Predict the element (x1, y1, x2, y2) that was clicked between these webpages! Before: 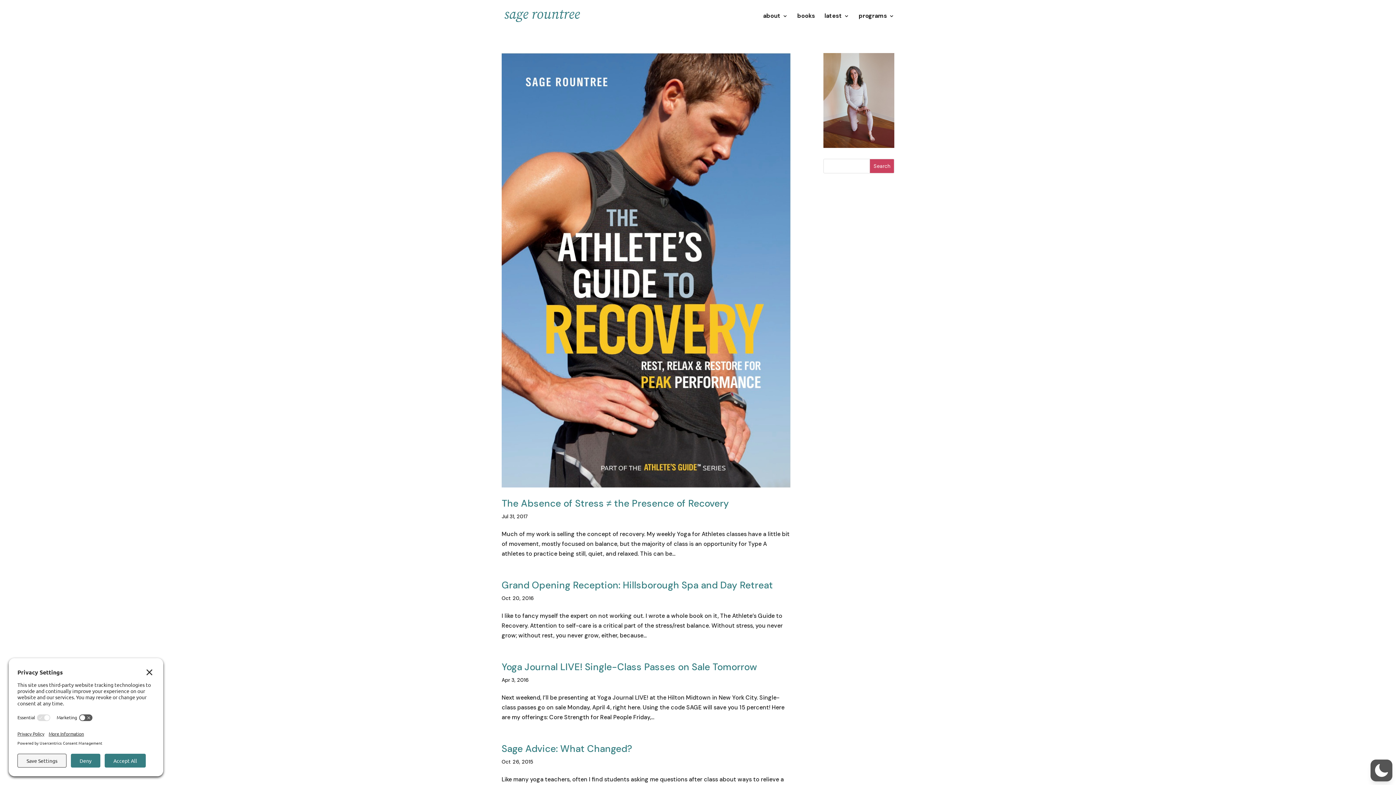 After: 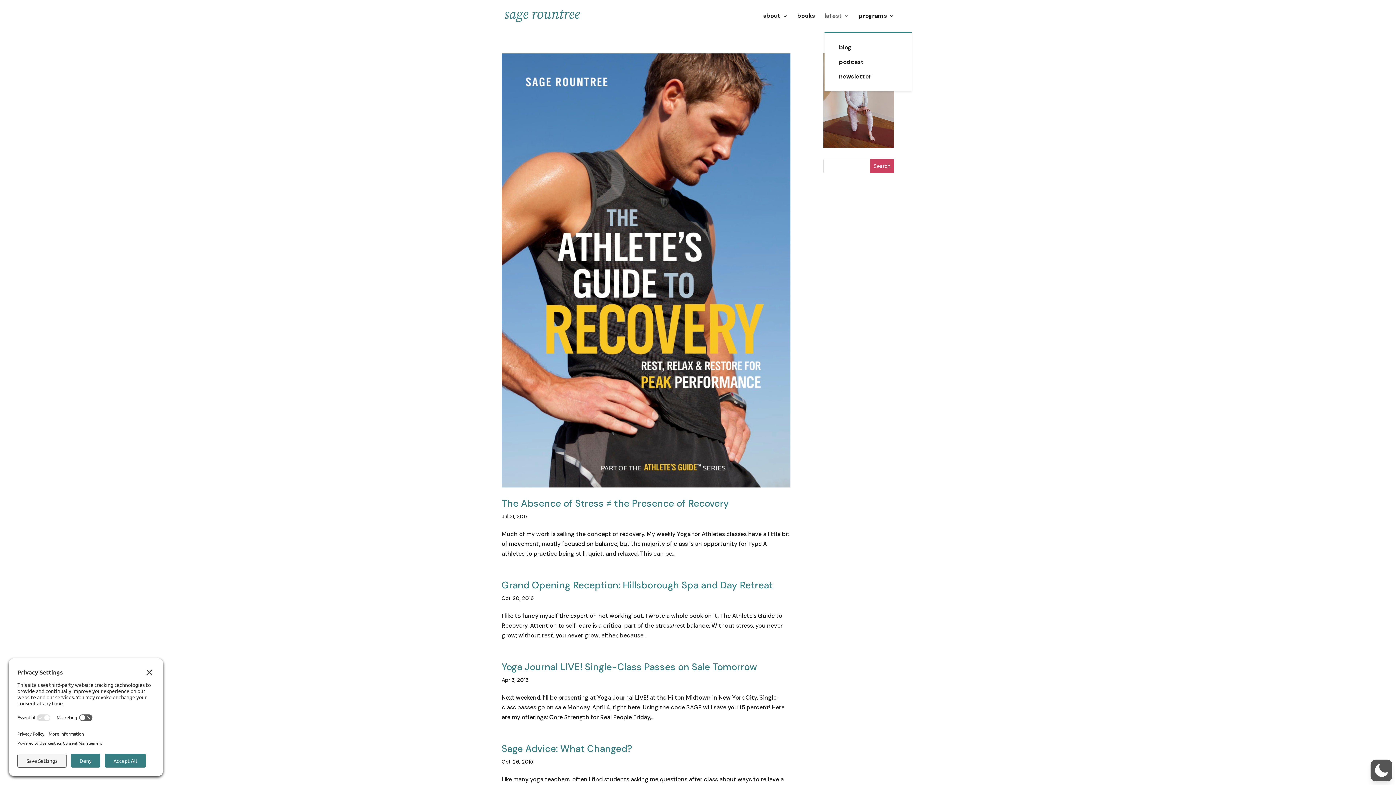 Action: label: latest bbox: (824, 13, 849, 32)